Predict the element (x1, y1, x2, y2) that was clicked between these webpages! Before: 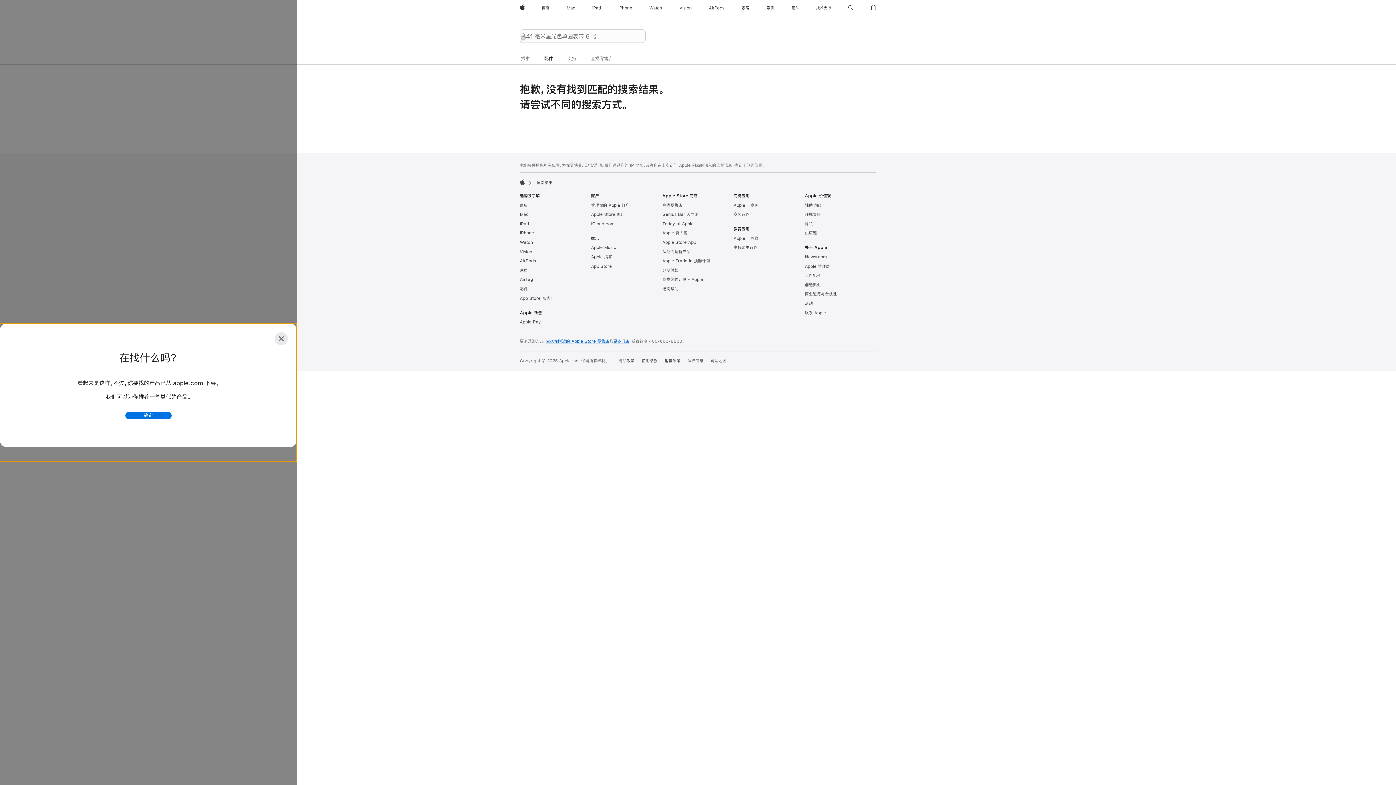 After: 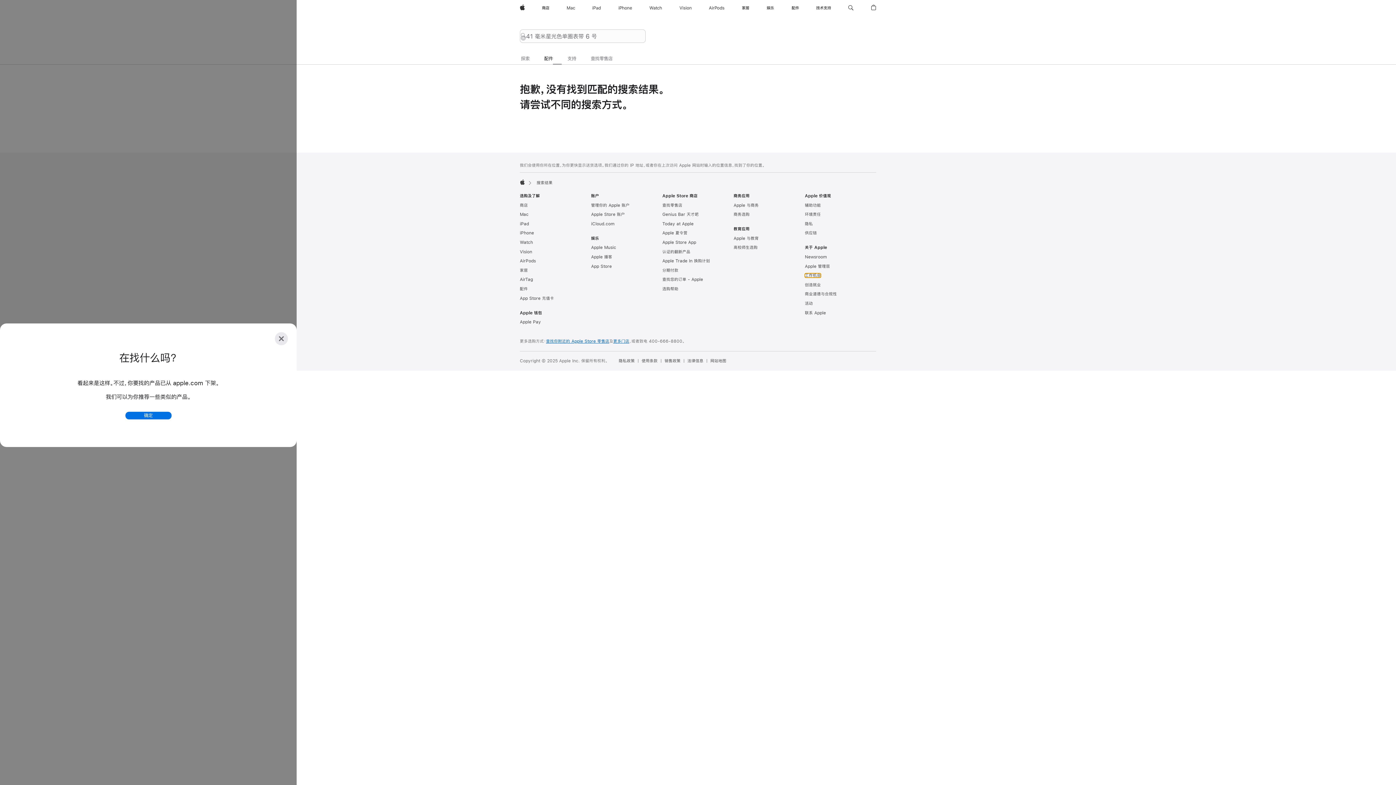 Action: bbox: (805, 273, 821, 277) label: 工作机会